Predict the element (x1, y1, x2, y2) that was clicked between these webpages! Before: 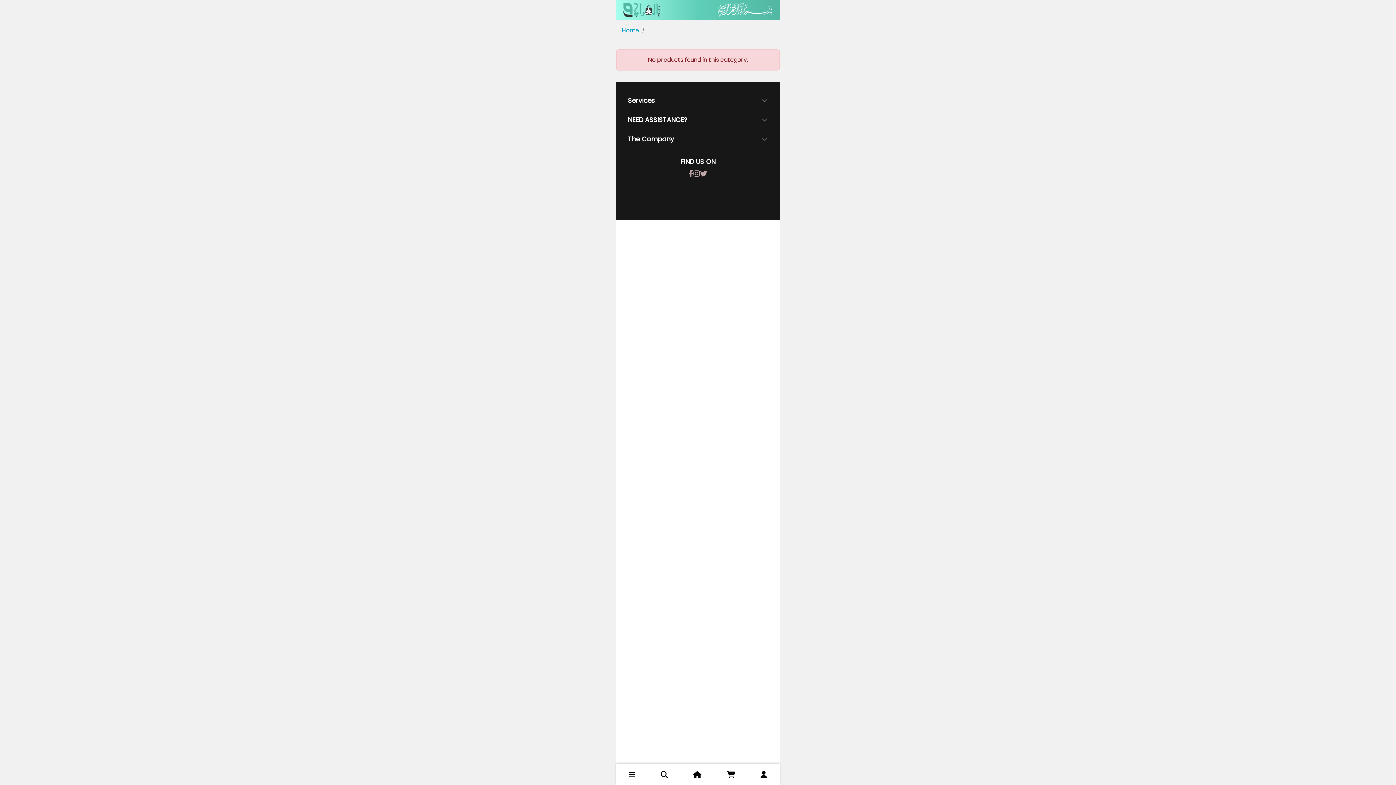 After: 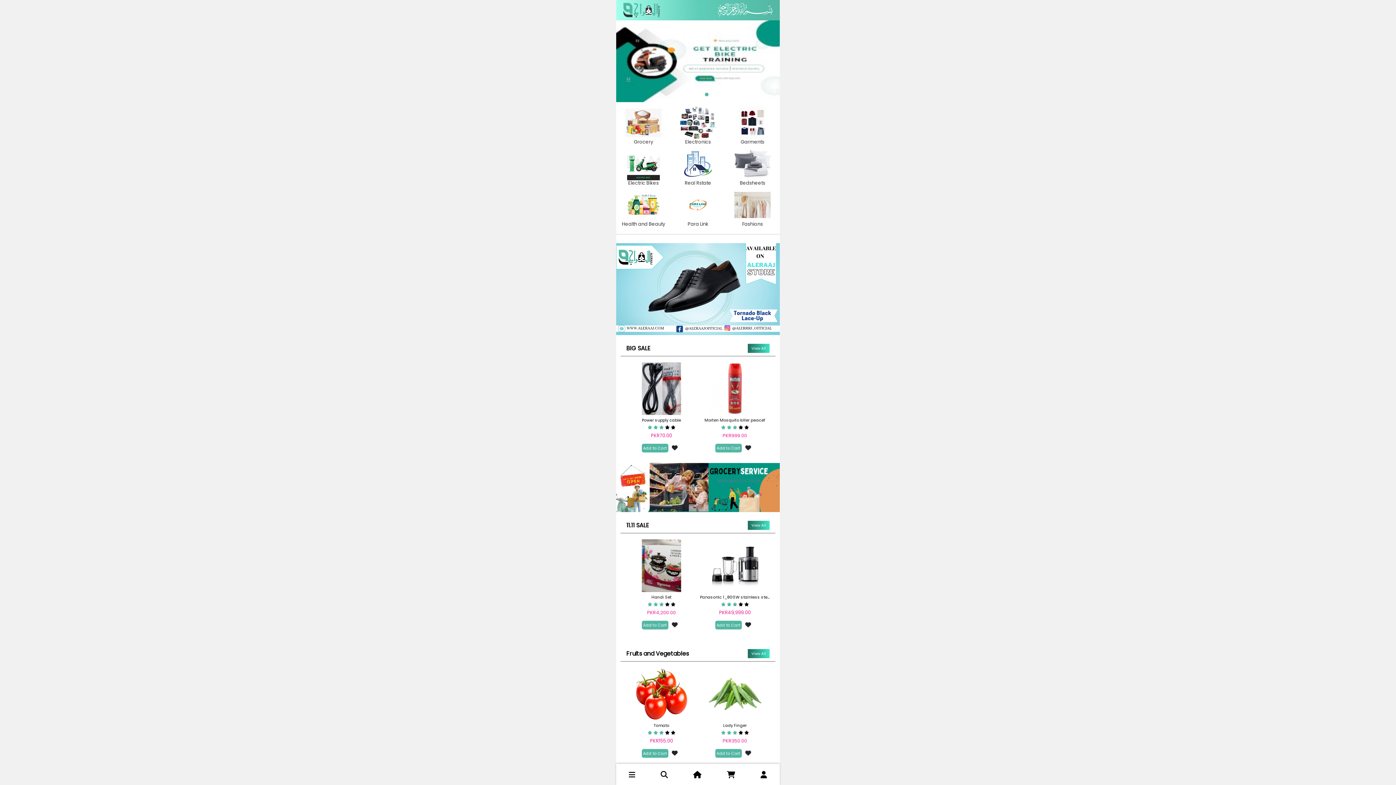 Action: label: Home bbox: (622, 26, 639, 34)